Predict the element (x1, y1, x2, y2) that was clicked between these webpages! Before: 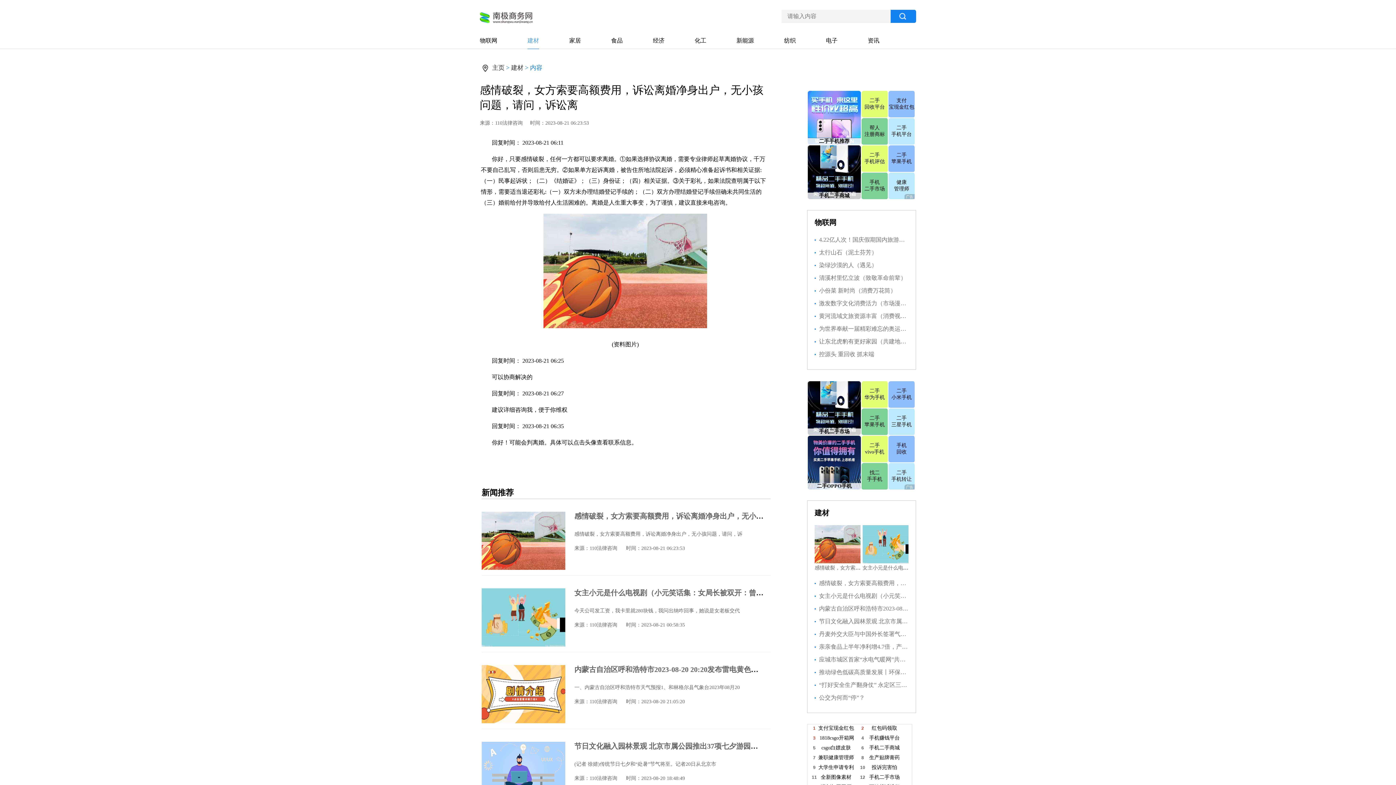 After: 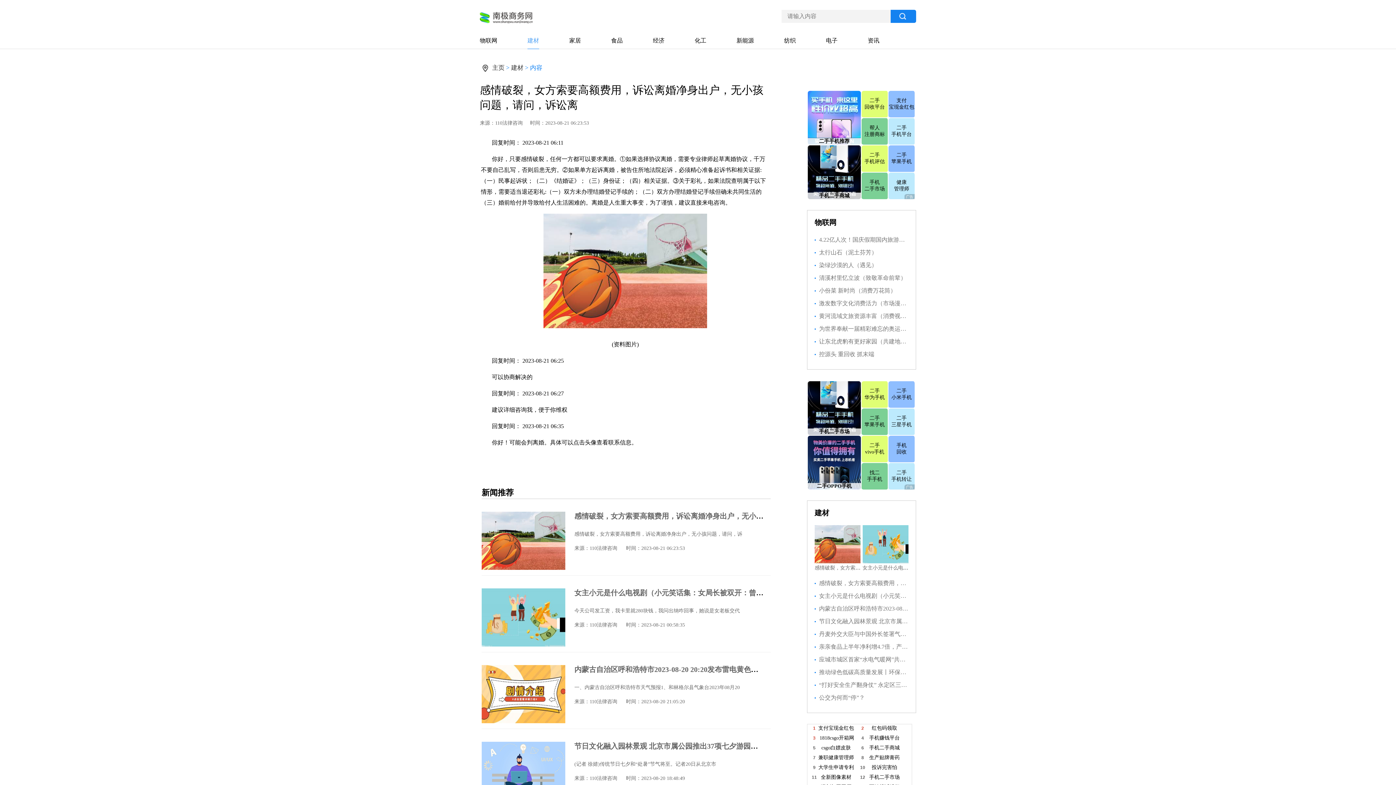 Action: bbox: (862, 558, 908, 564) label:  